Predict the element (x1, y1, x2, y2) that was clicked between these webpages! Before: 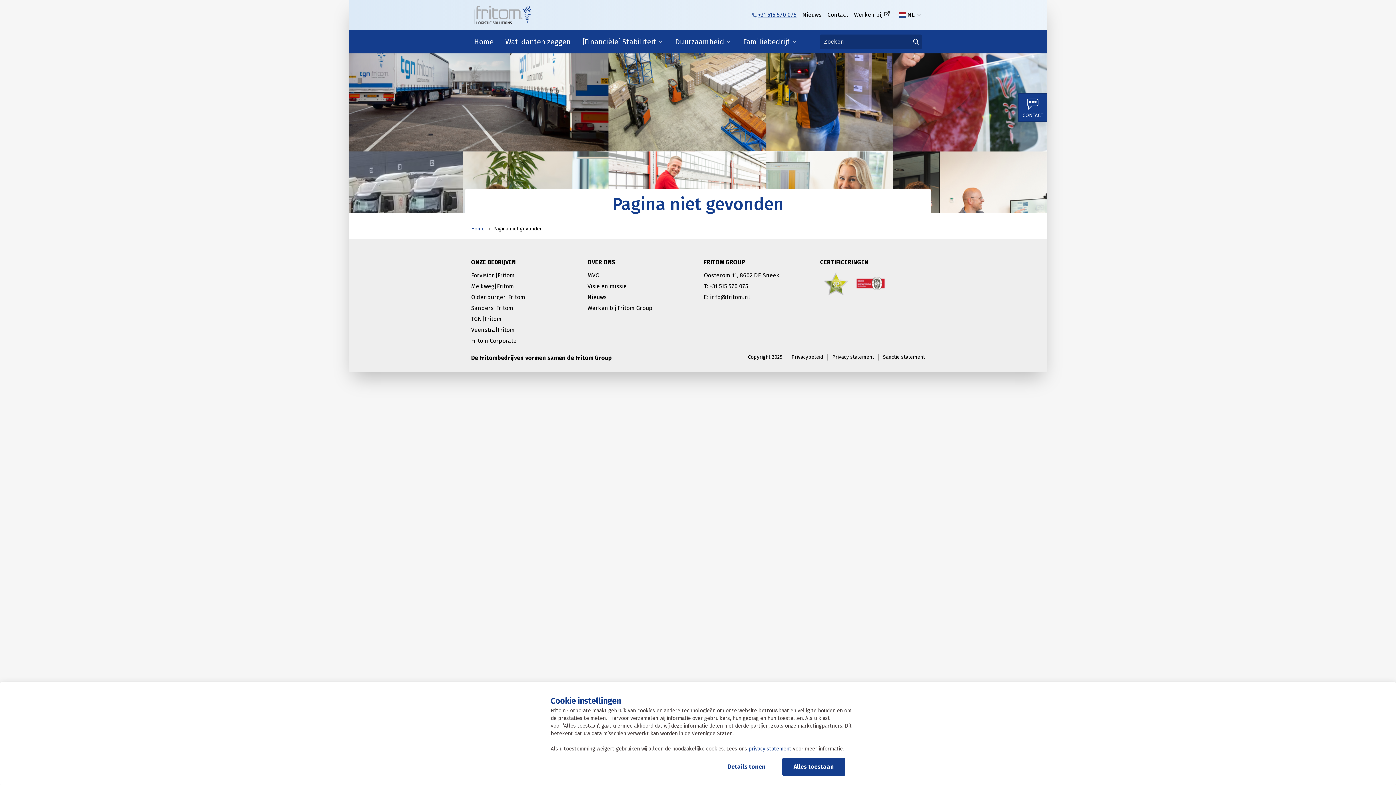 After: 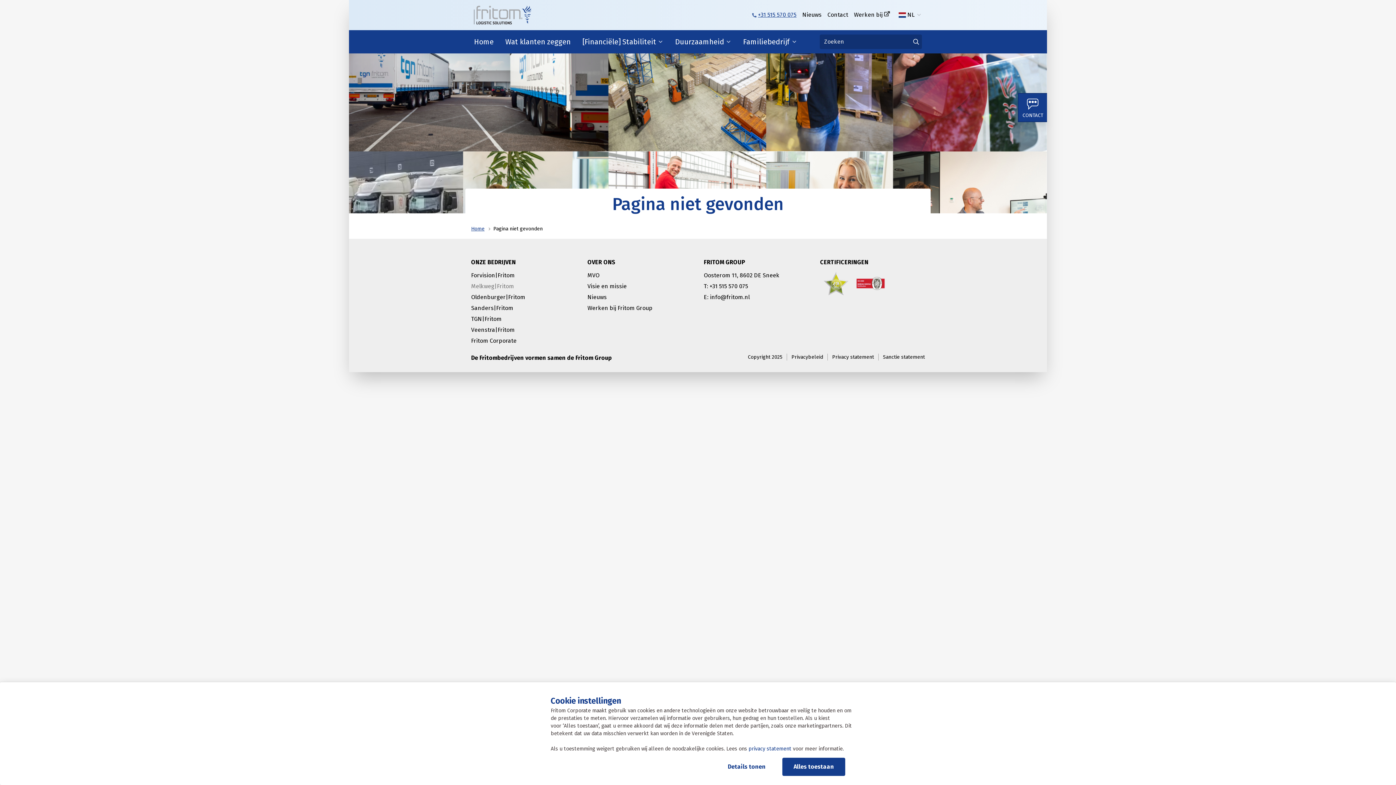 Action: bbox: (471, 282, 514, 289) label: Melkweg|Fritom